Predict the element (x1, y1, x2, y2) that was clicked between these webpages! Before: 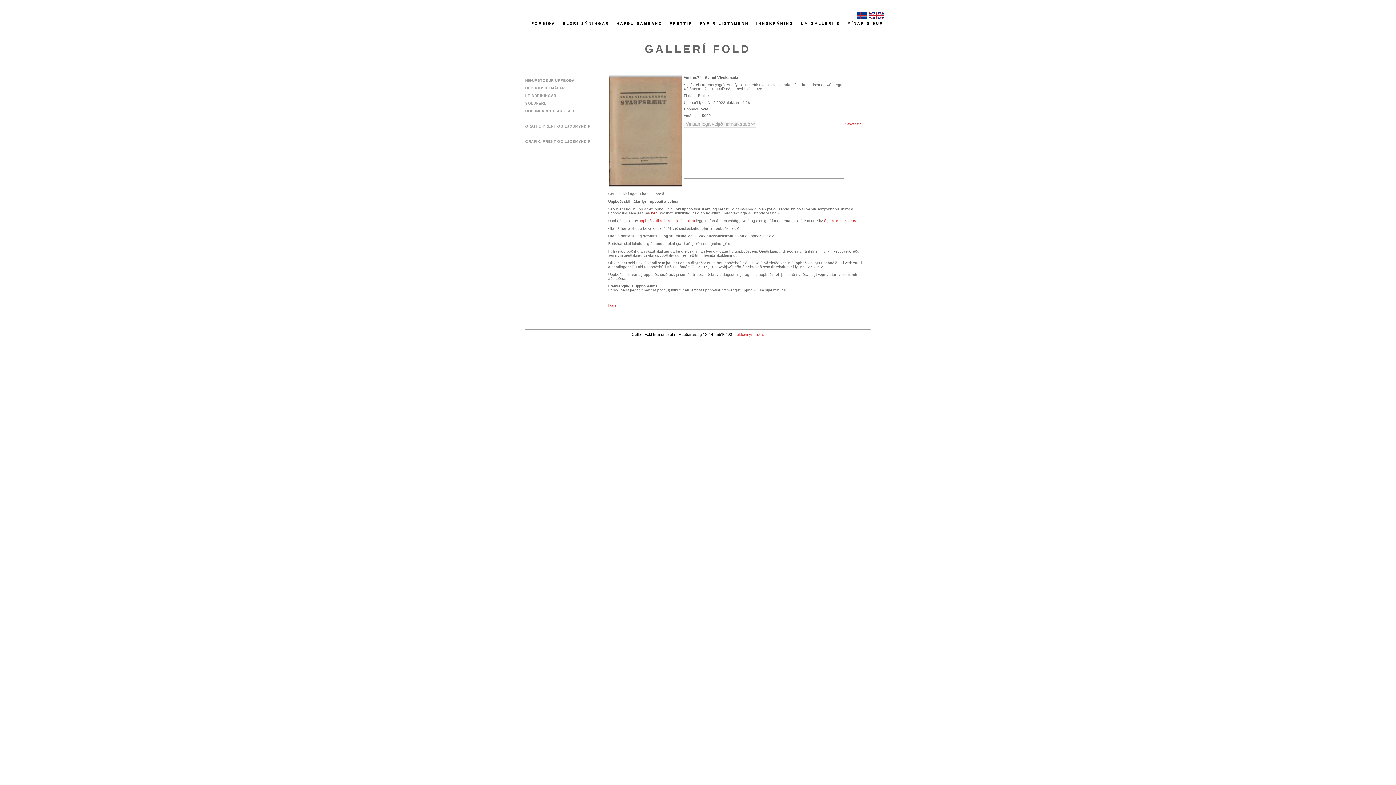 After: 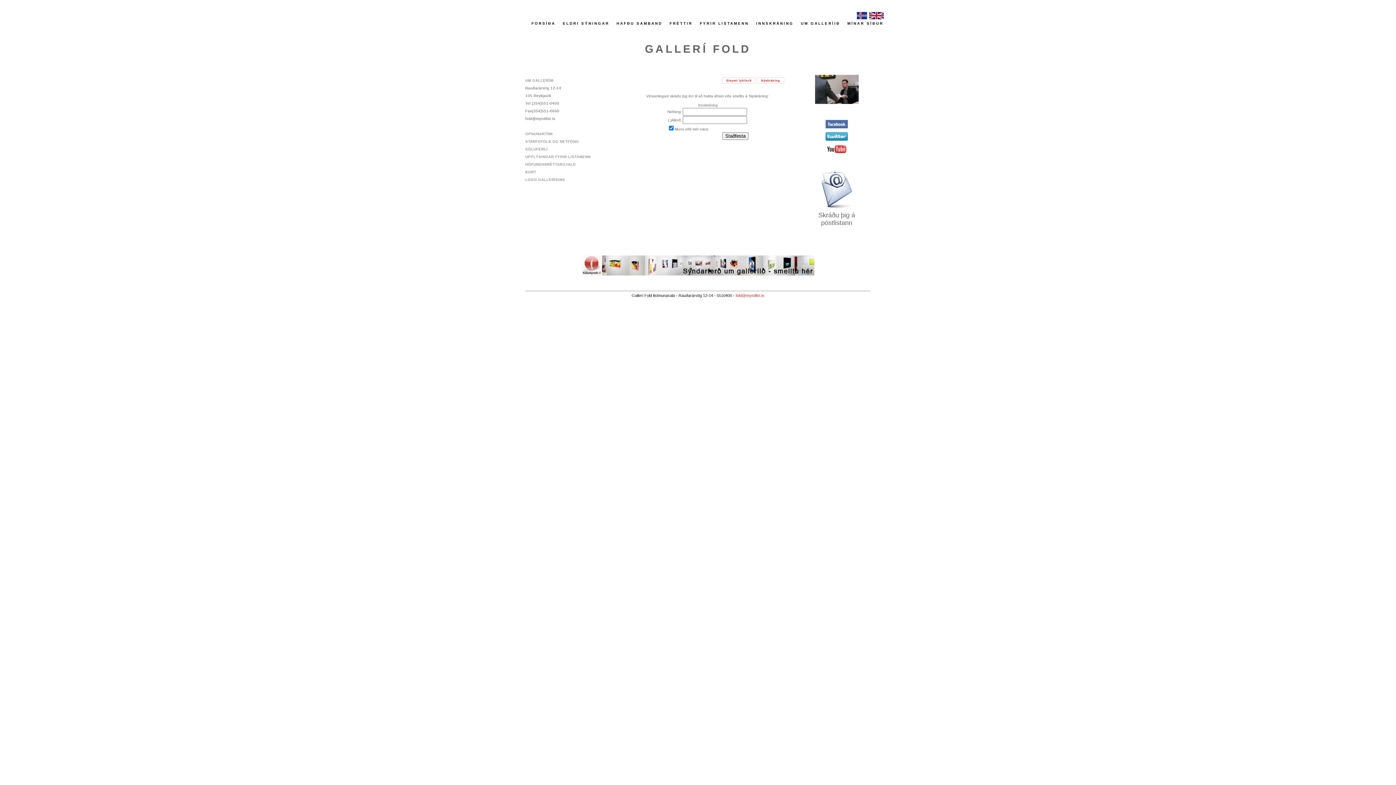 Action: bbox: (756, 21, 793, 25) label: INNSKRÁNING